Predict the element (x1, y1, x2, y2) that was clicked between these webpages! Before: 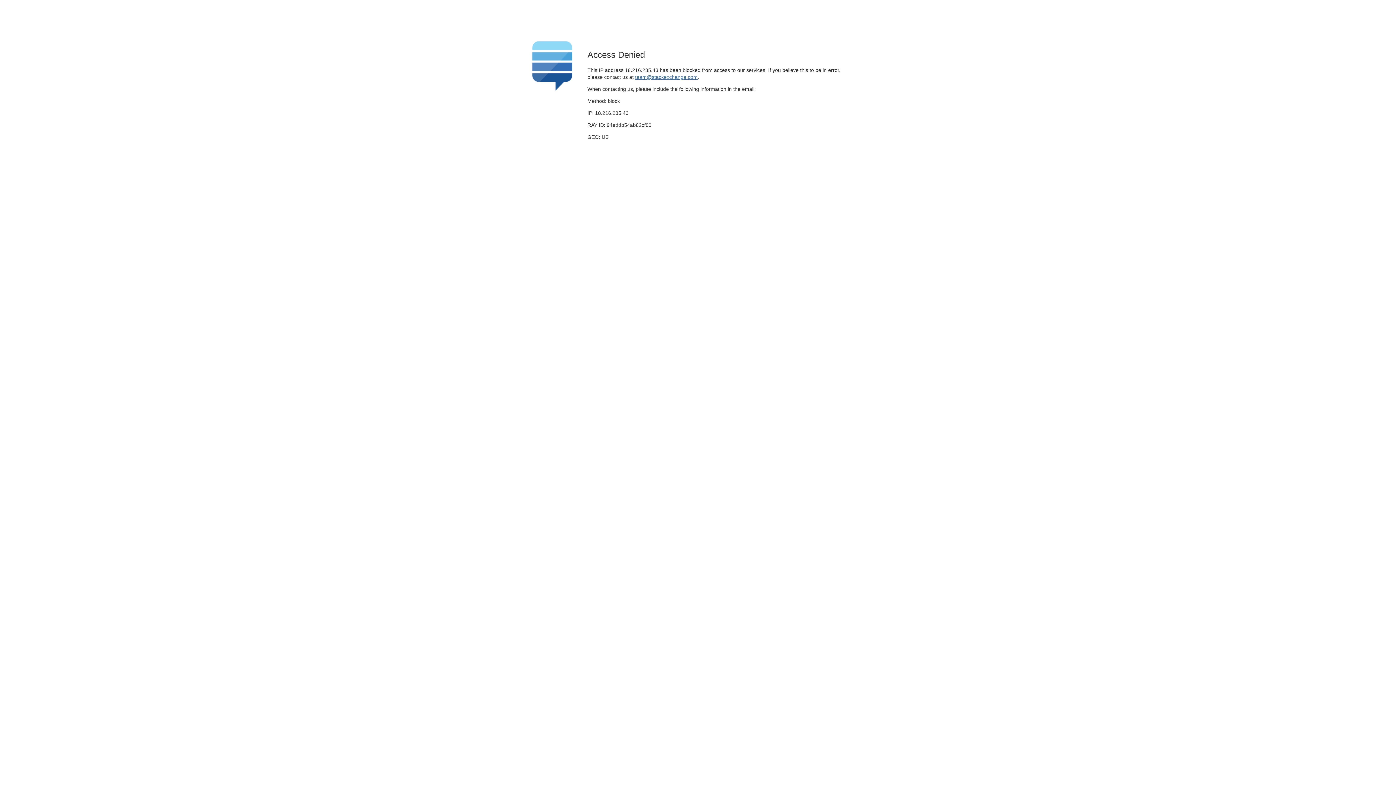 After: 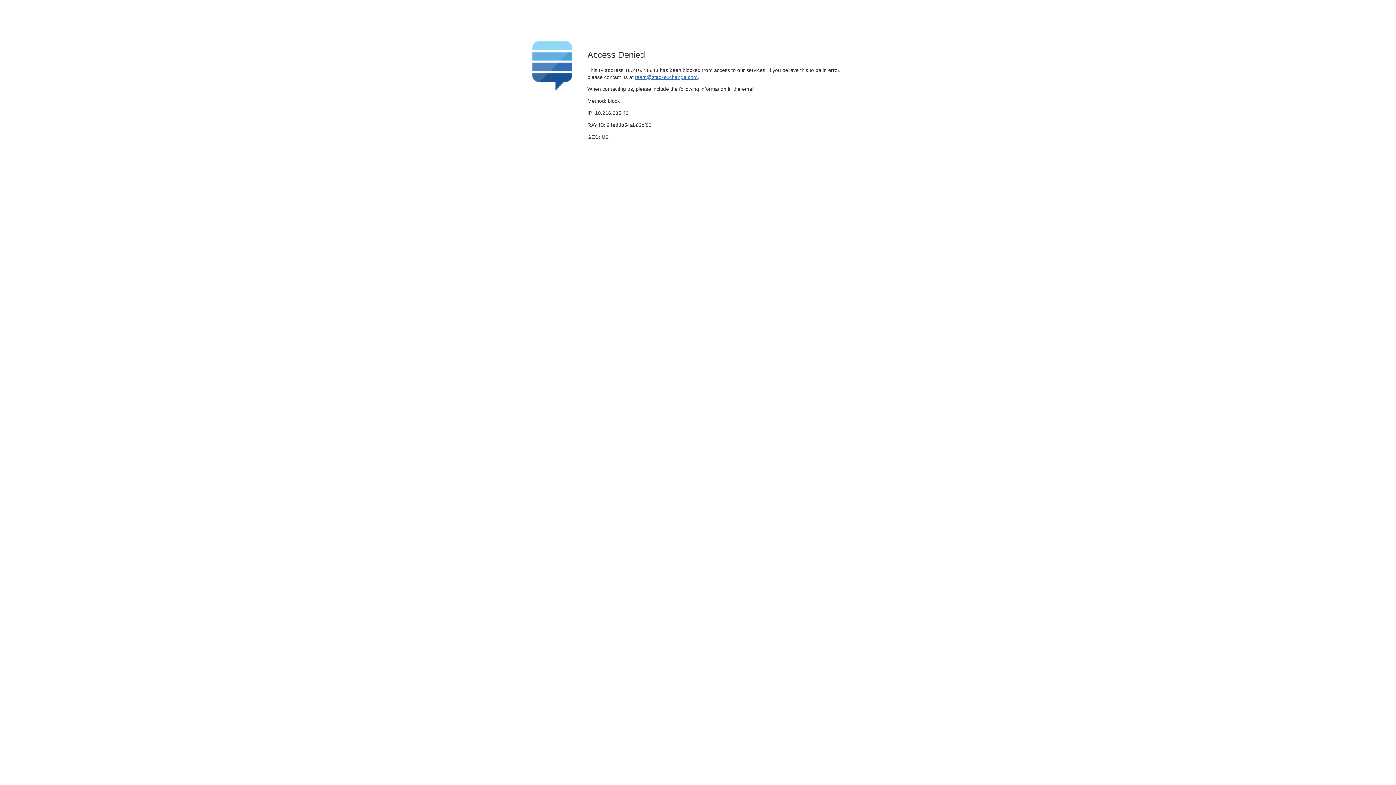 Action: bbox: (635, 74, 697, 79) label: team@stackexchange.com